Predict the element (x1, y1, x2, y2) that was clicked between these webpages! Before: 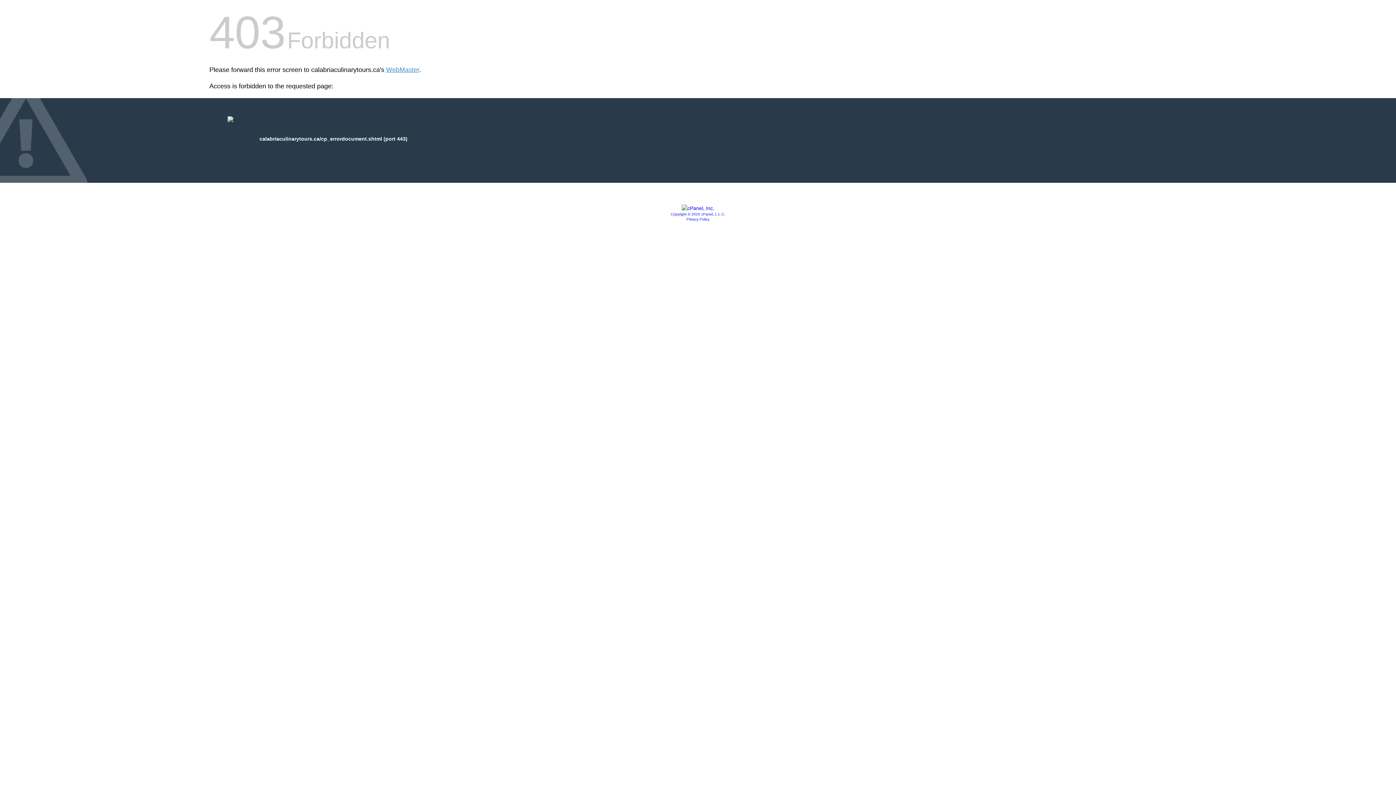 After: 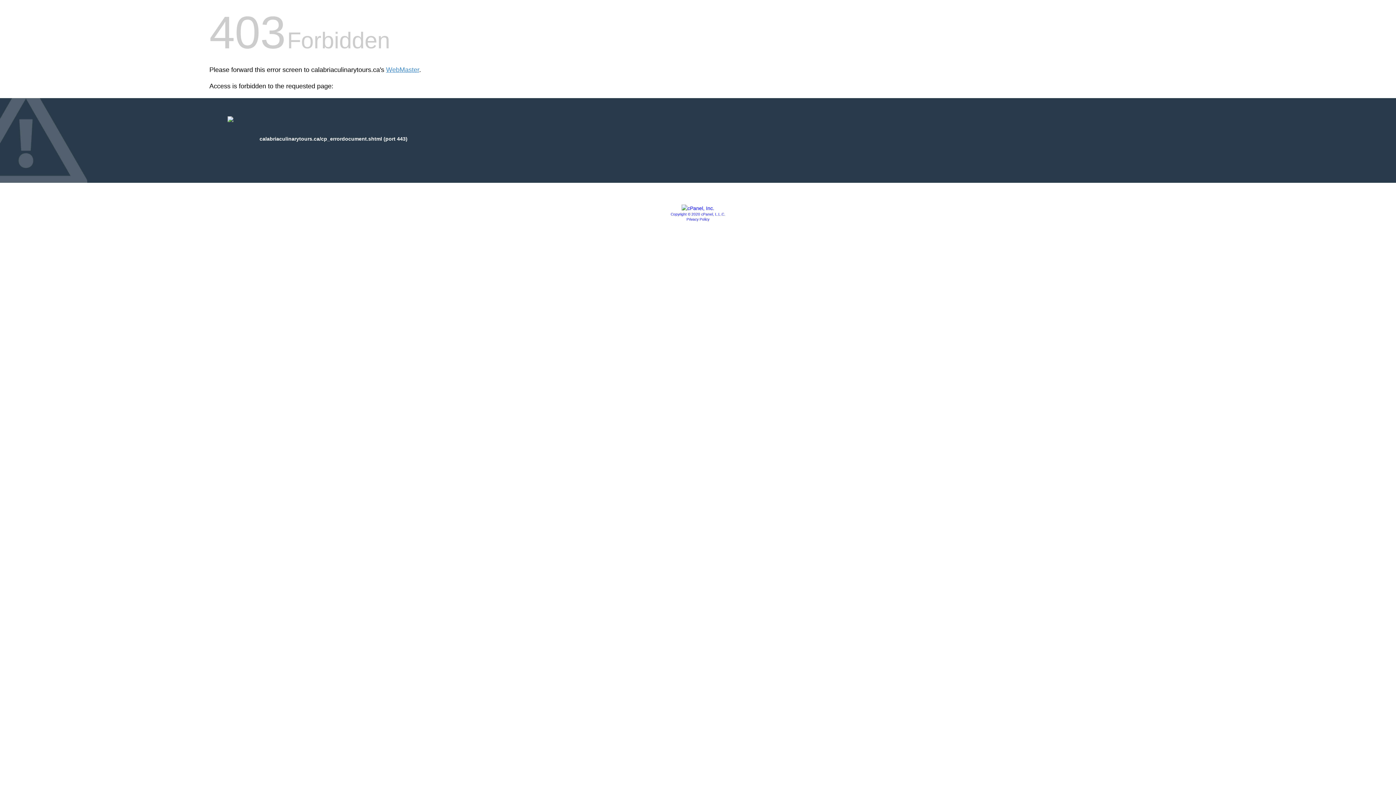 Action: bbox: (681, 205, 714, 211)